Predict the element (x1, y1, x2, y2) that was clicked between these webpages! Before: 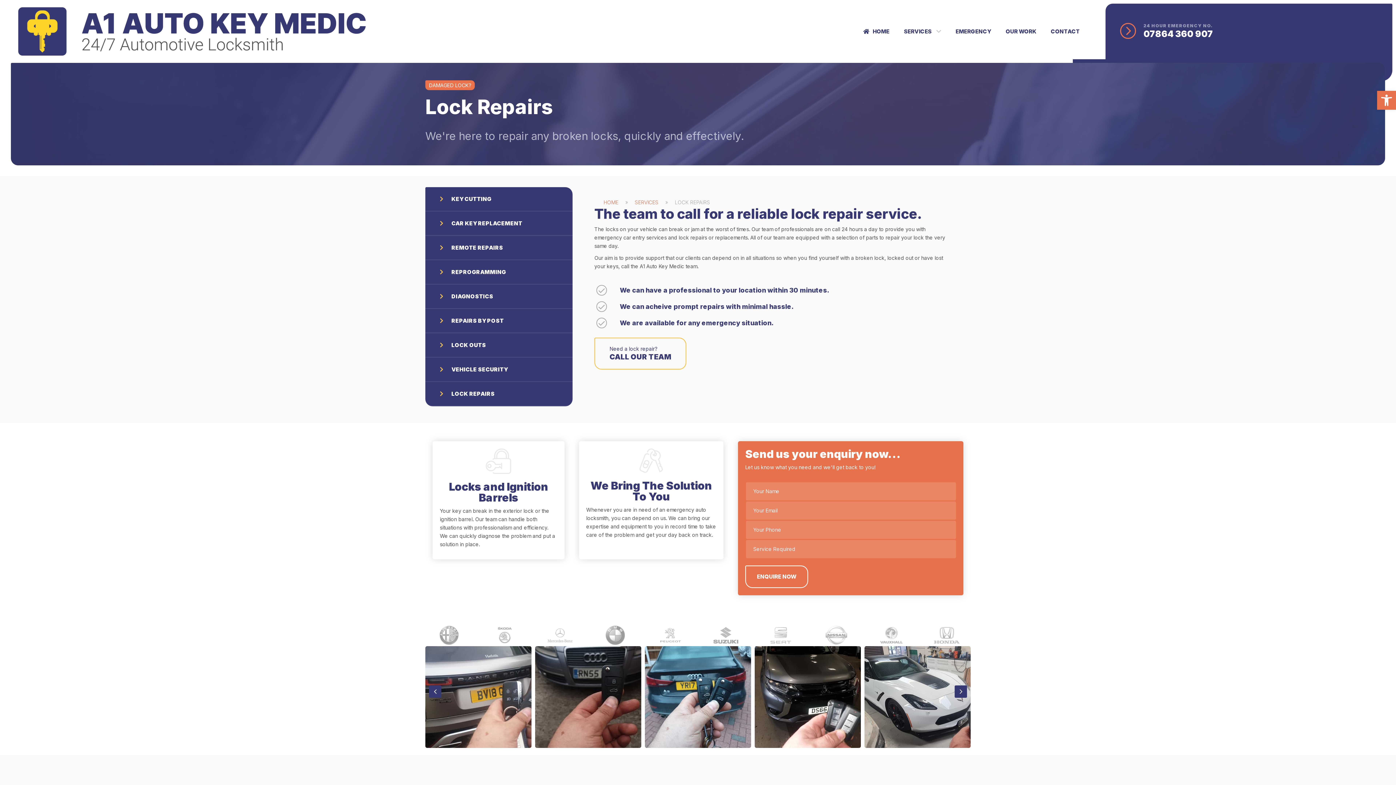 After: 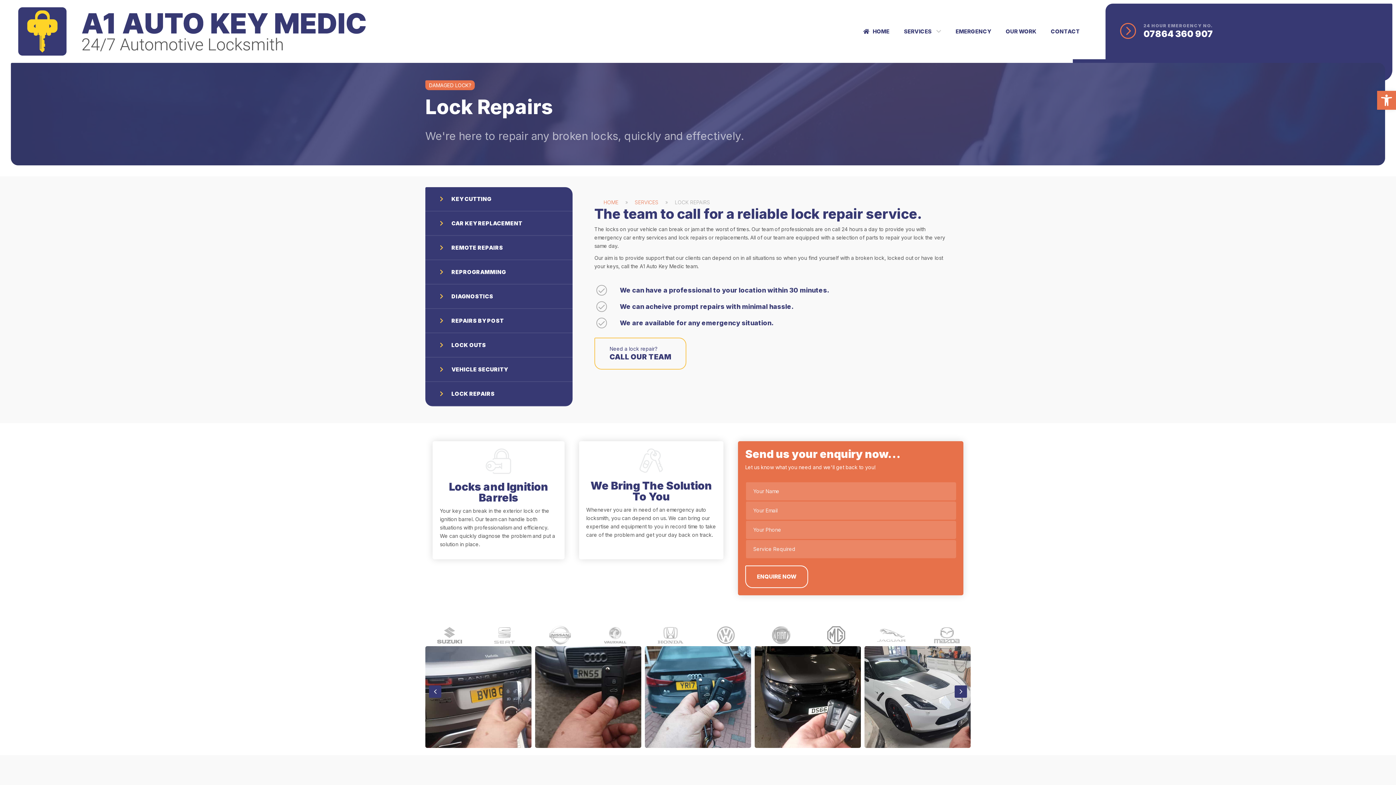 Action: bbox: (1356, 705, 1389, 738)